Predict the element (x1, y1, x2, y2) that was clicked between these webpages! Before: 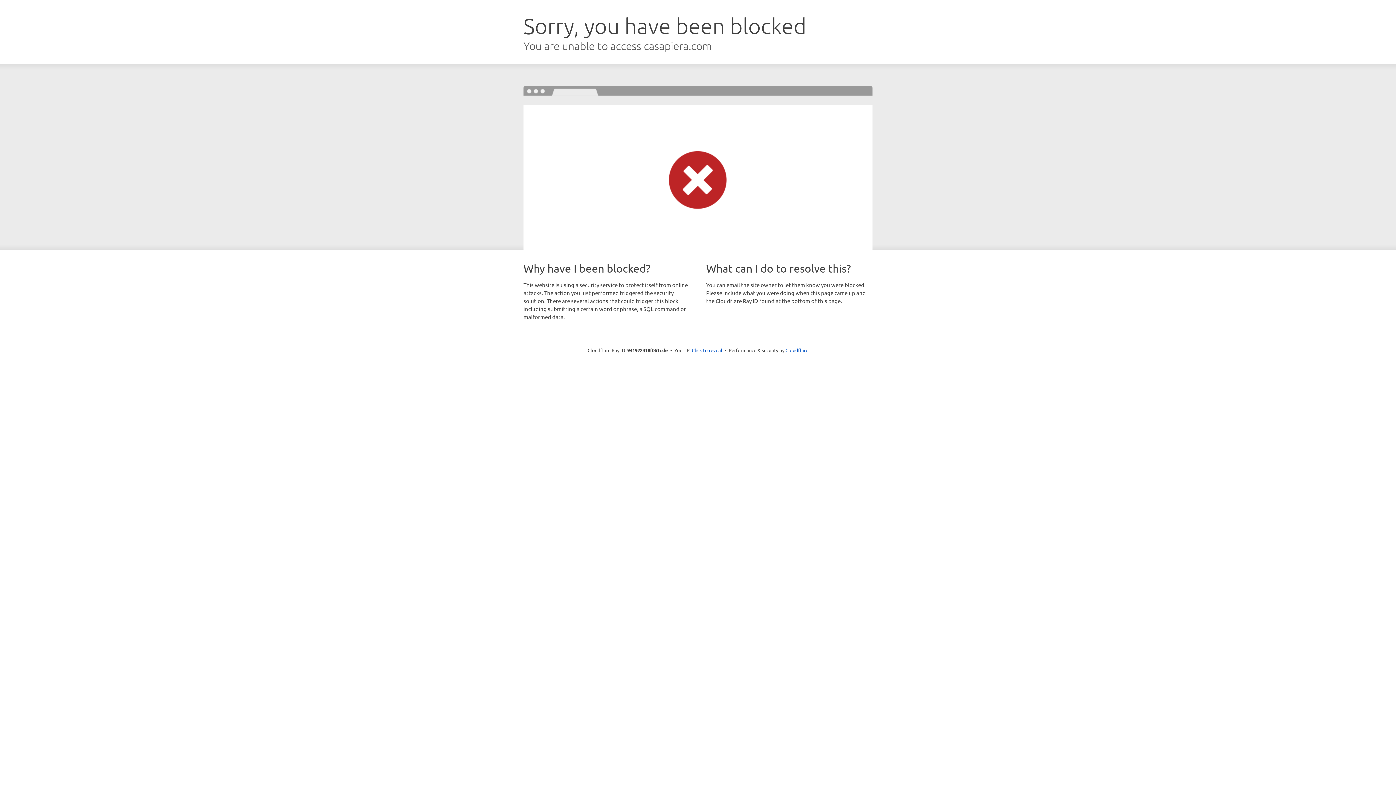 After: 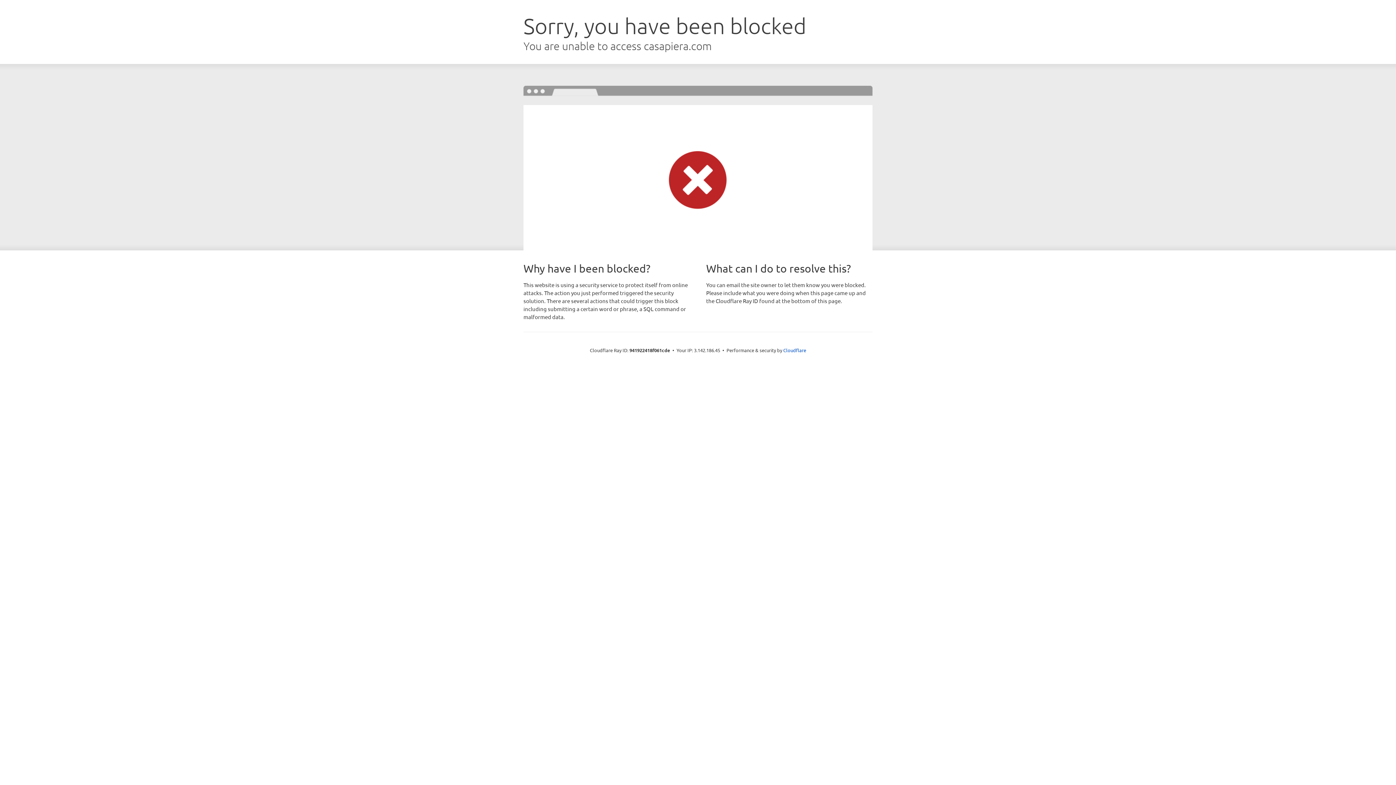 Action: label: Click to reveal bbox: (692, 346, 722, 353)